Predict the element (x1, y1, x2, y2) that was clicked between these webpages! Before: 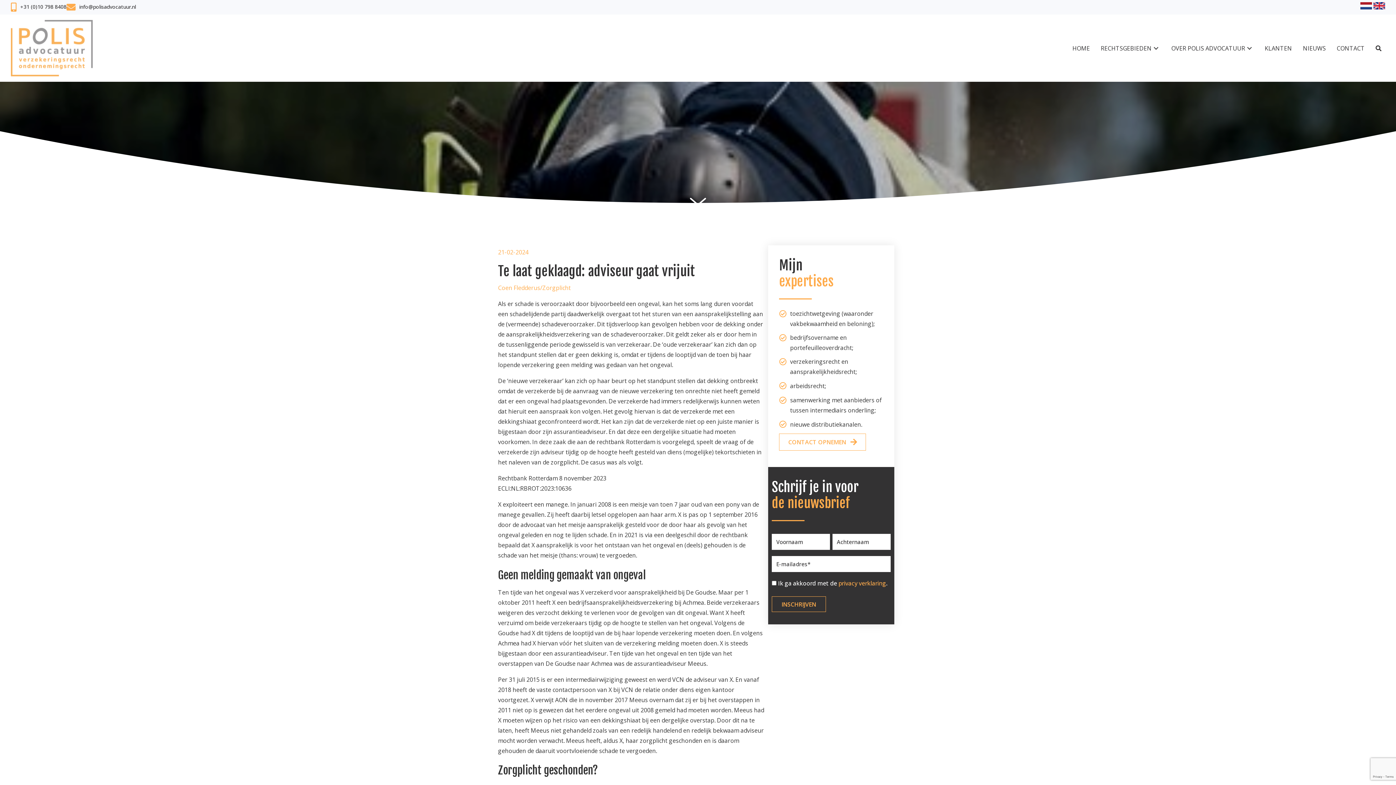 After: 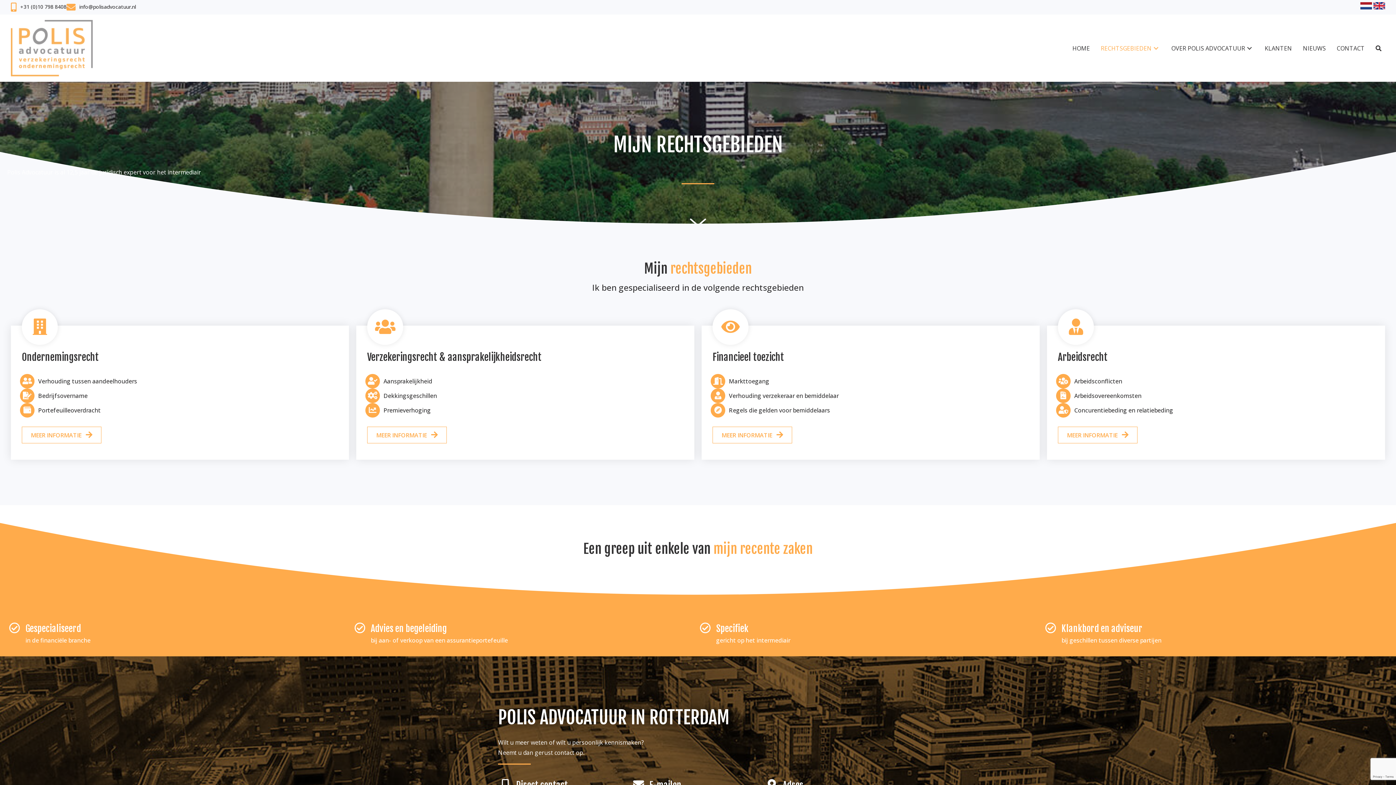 Action: label: RECHTSGEBIEDEN bbox: (1097, 39, 1164, 56)